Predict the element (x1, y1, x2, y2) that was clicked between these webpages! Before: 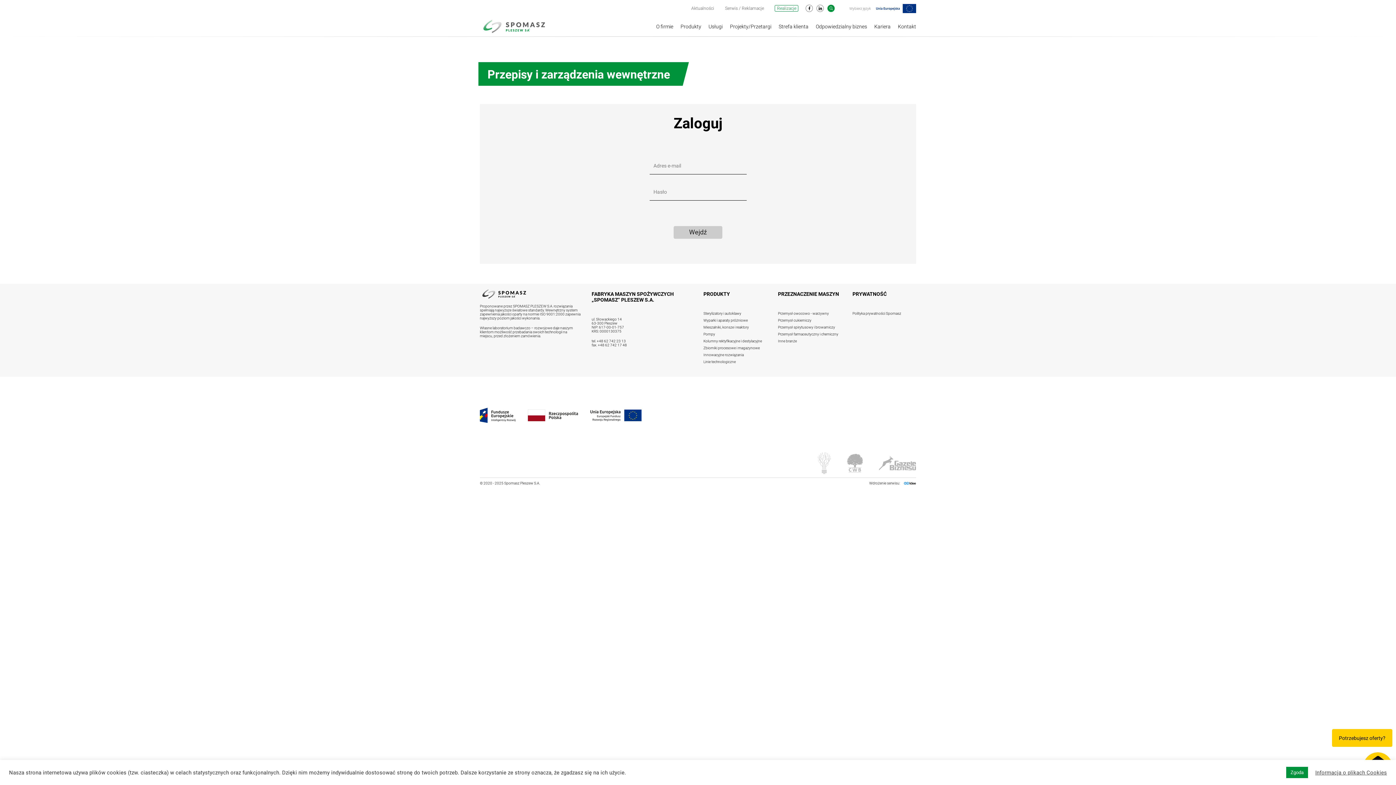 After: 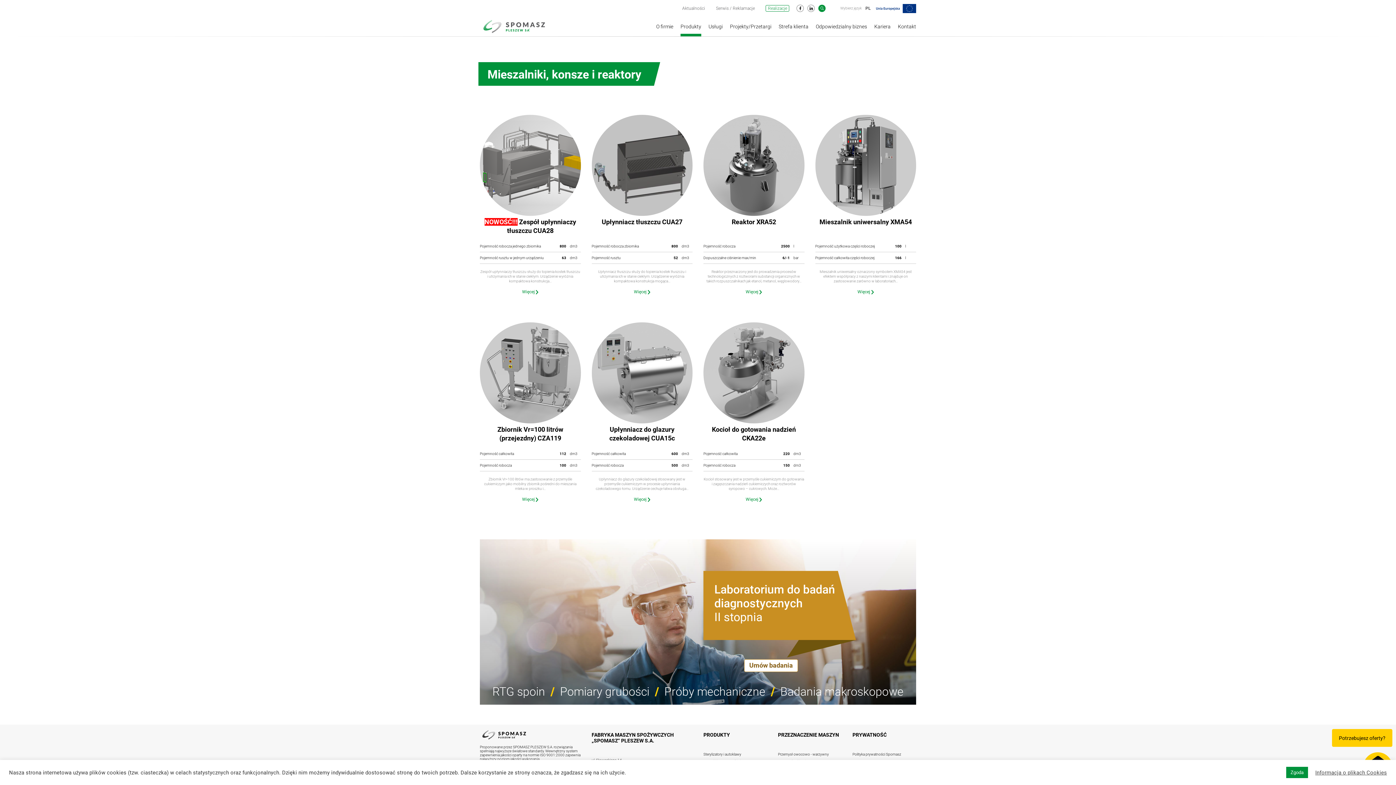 Action: bbox: (703, 325, 749, 329) label: Mieszalniki, konsze i reaktory